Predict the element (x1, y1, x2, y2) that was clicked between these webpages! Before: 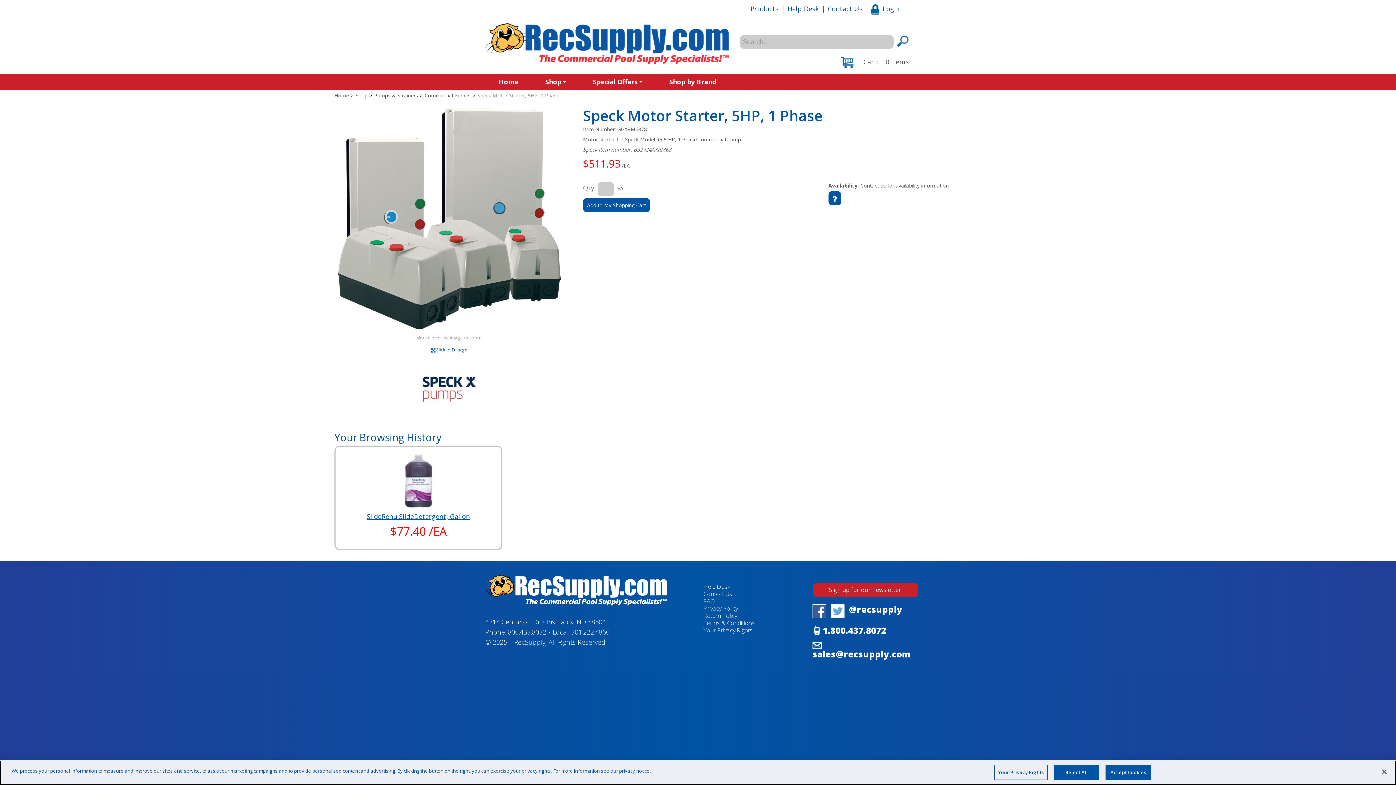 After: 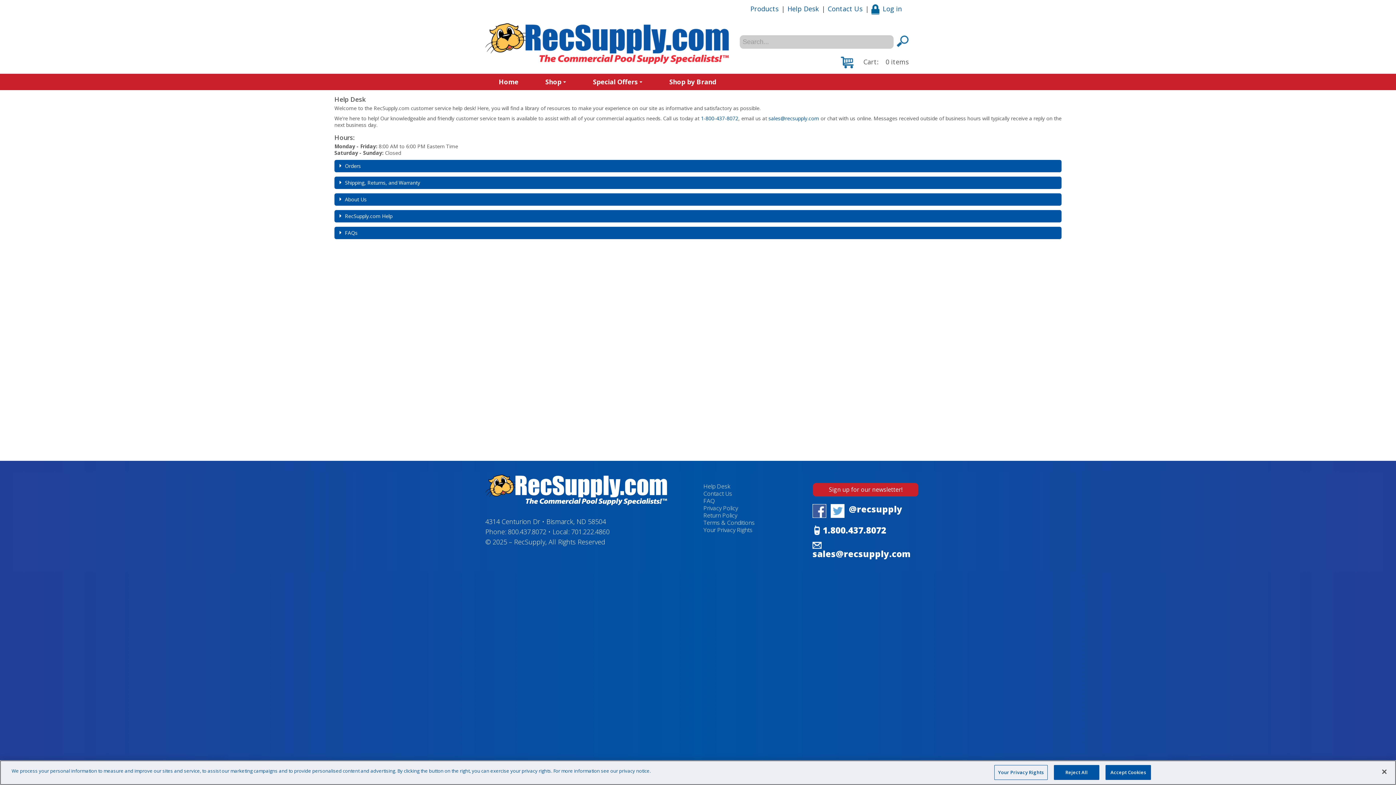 Action: label: Help Desk bbox: (703, 583, 730, 591)